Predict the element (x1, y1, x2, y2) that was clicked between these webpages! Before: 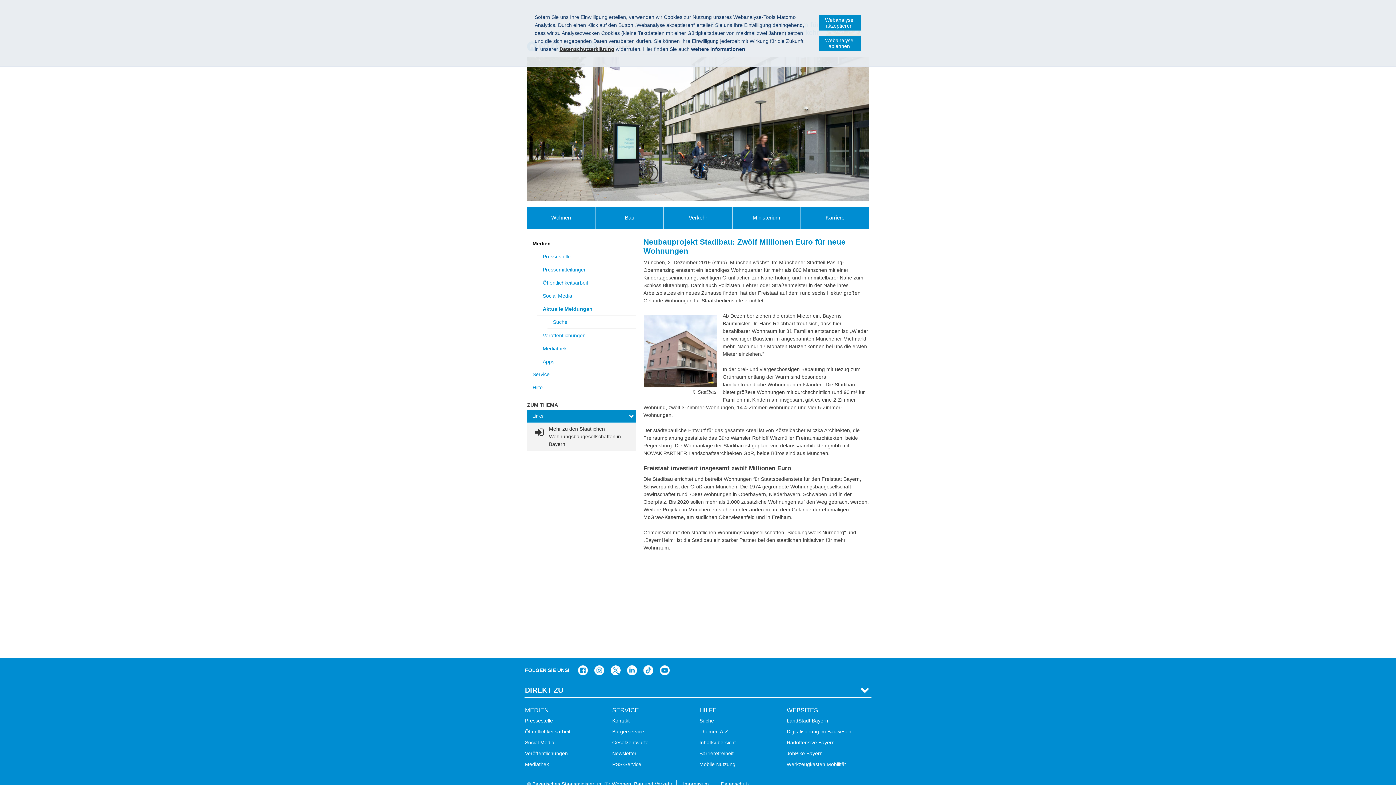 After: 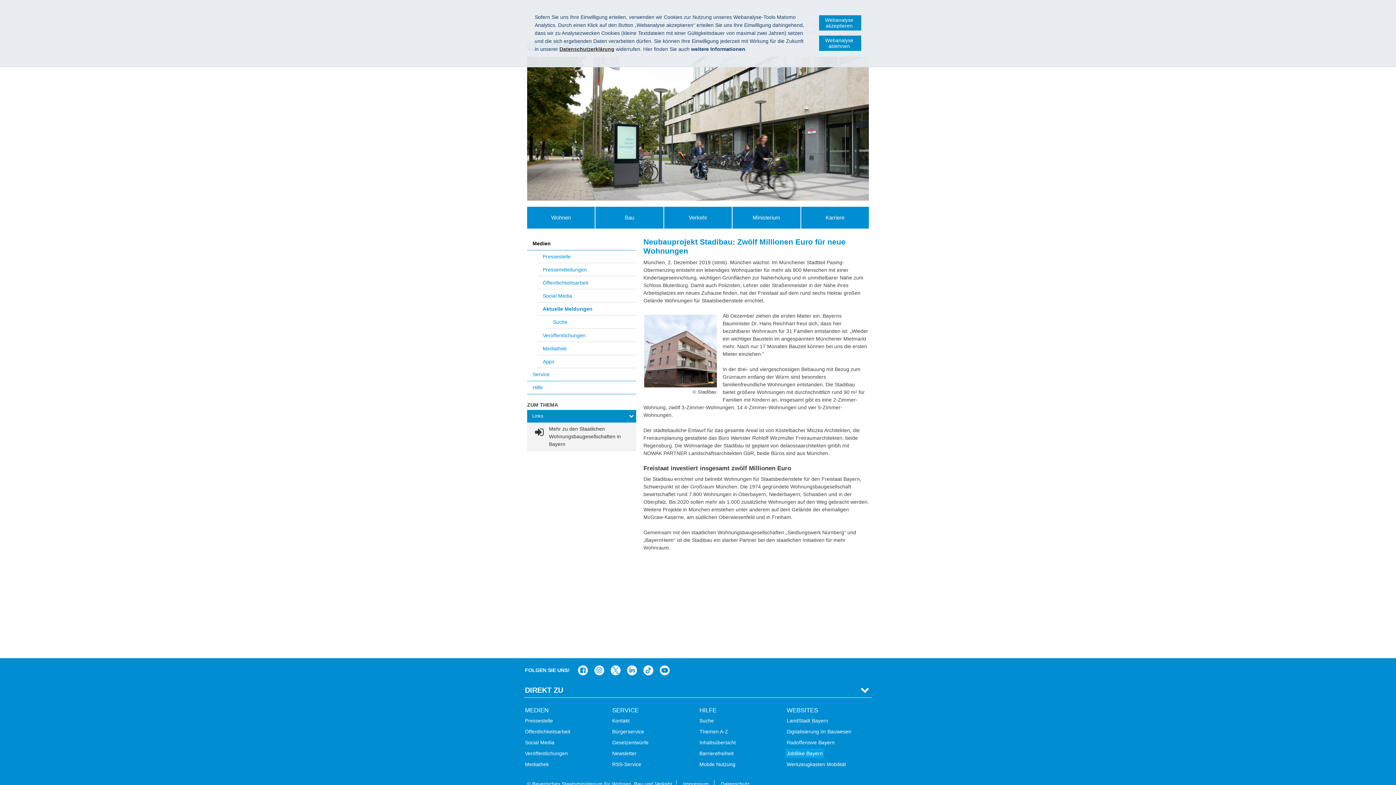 Action: label: JobBike Bayern bbox: (785, 749, 824, 758)